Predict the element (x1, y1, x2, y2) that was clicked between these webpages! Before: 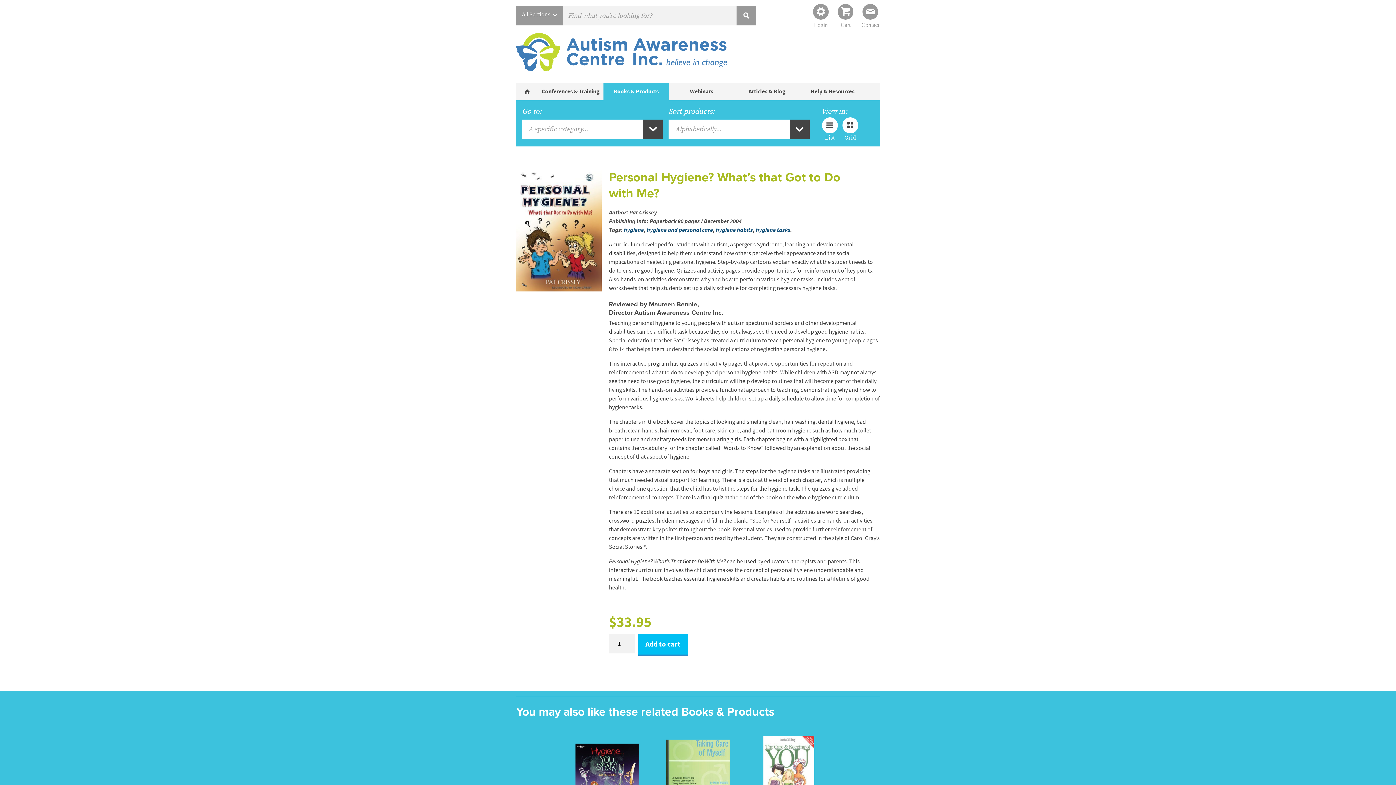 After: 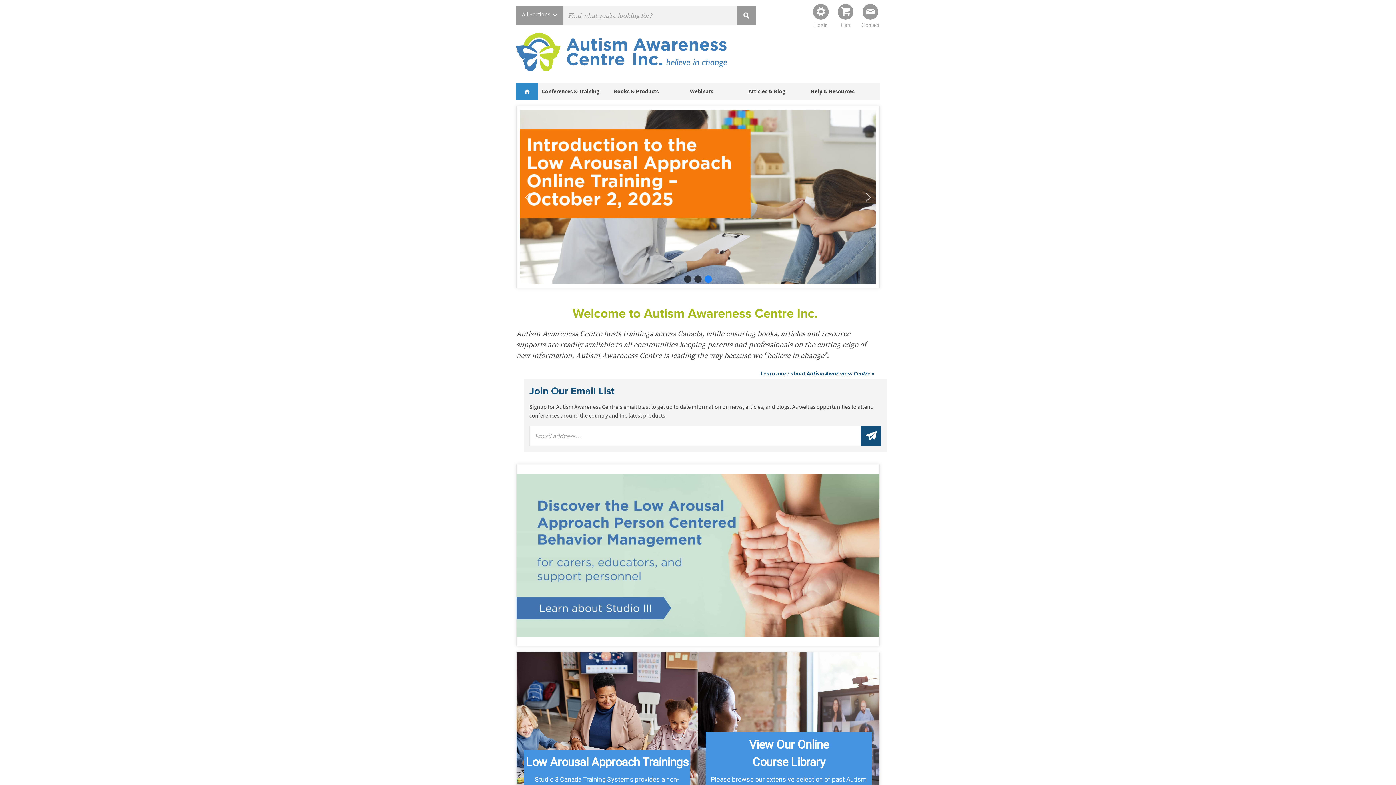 Action: bbox: (516, 32, 727, 71)